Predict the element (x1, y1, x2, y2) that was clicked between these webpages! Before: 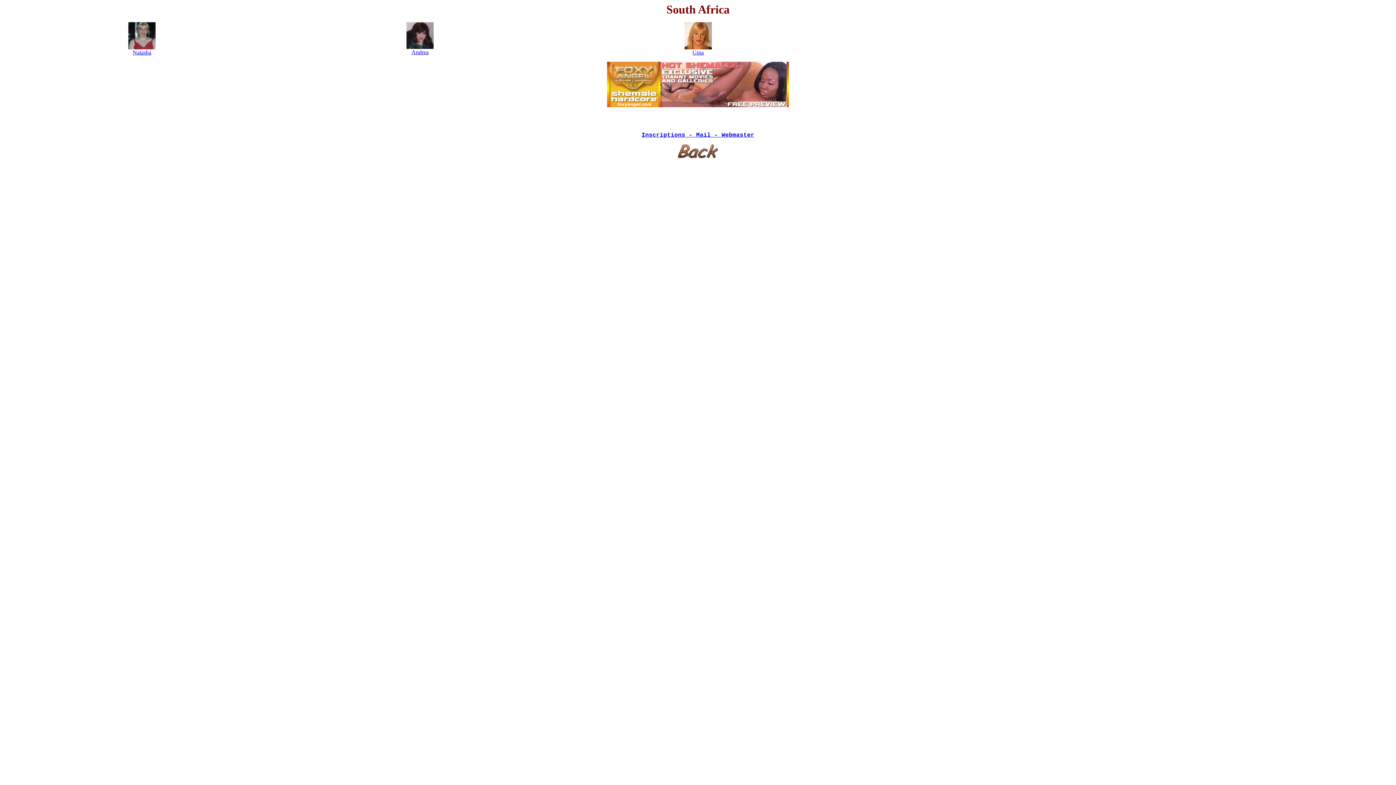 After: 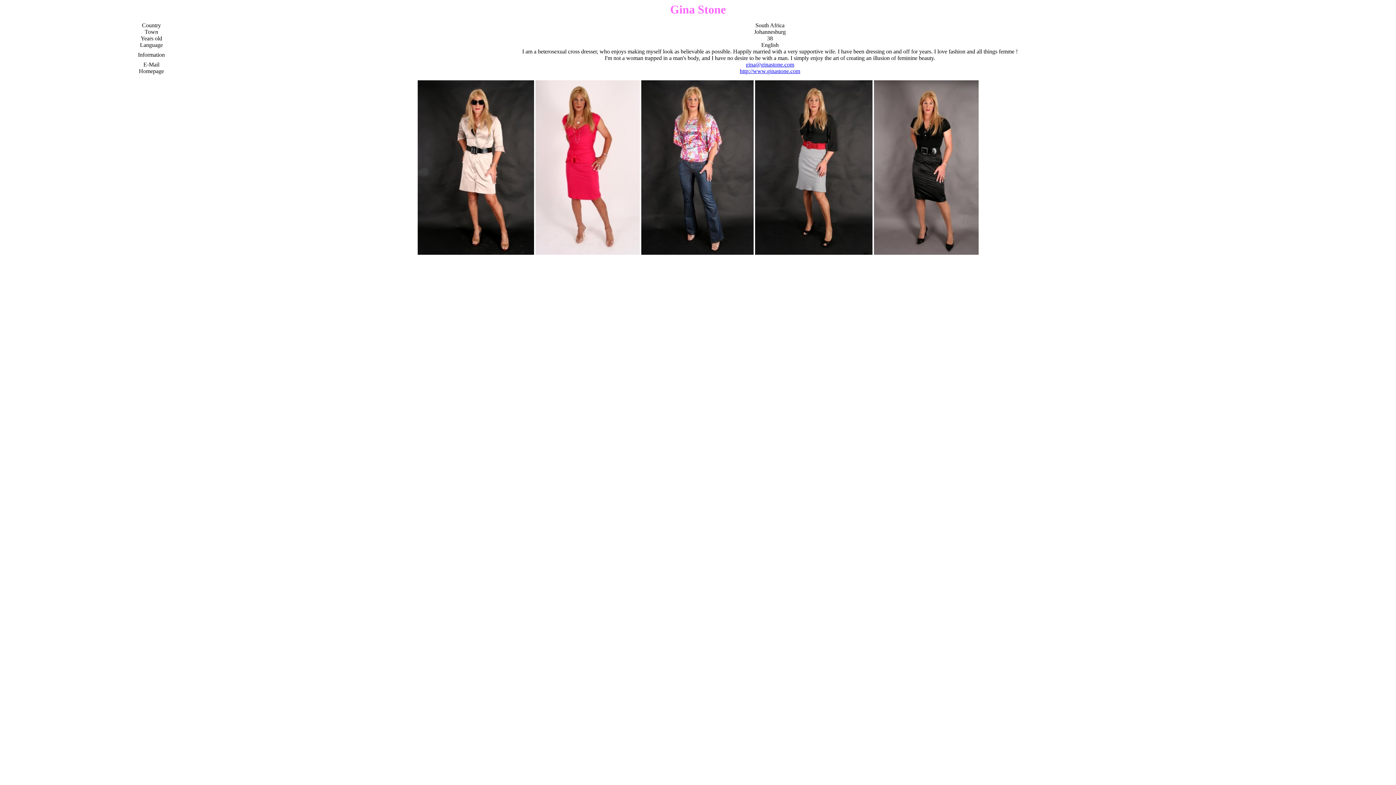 Action: bbox: (684, 44, 712, 55) label: 
Gina